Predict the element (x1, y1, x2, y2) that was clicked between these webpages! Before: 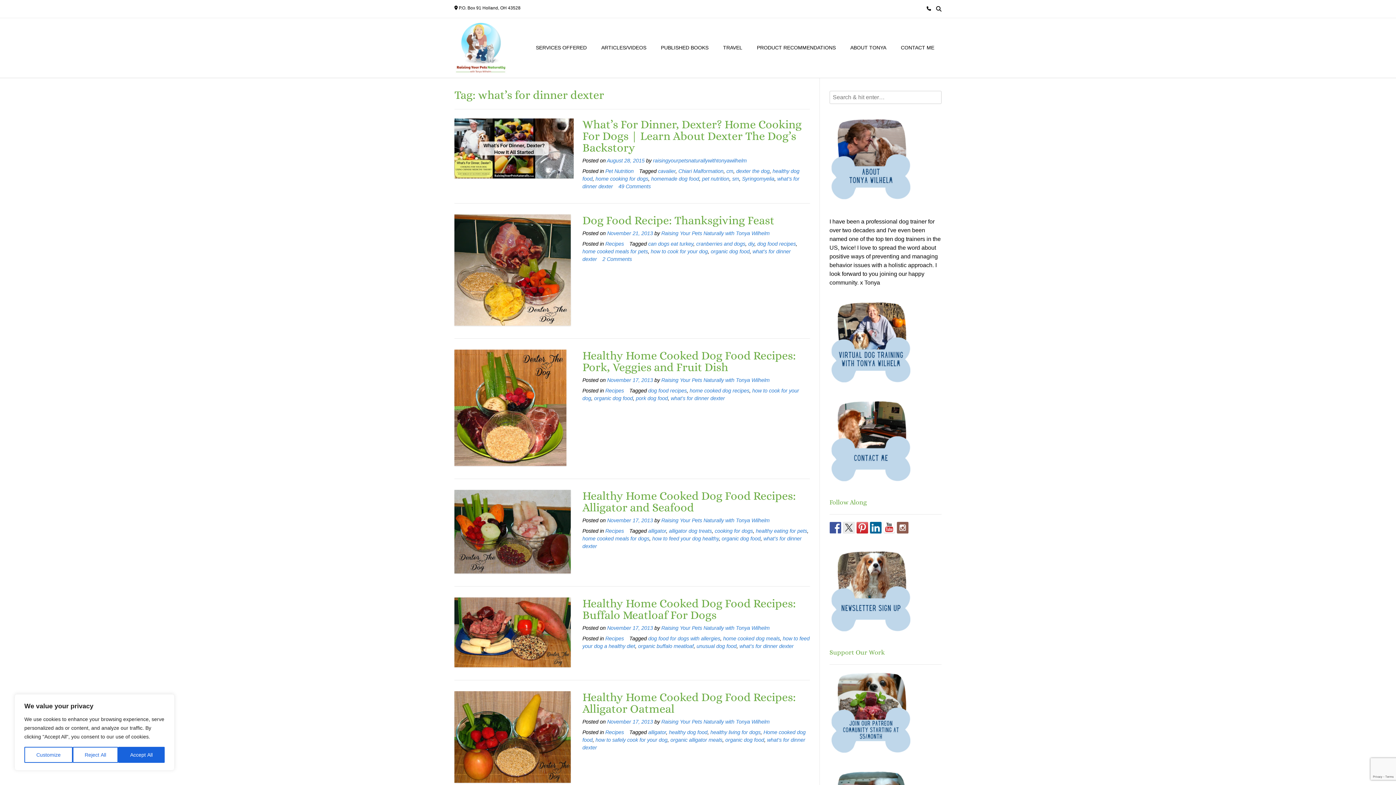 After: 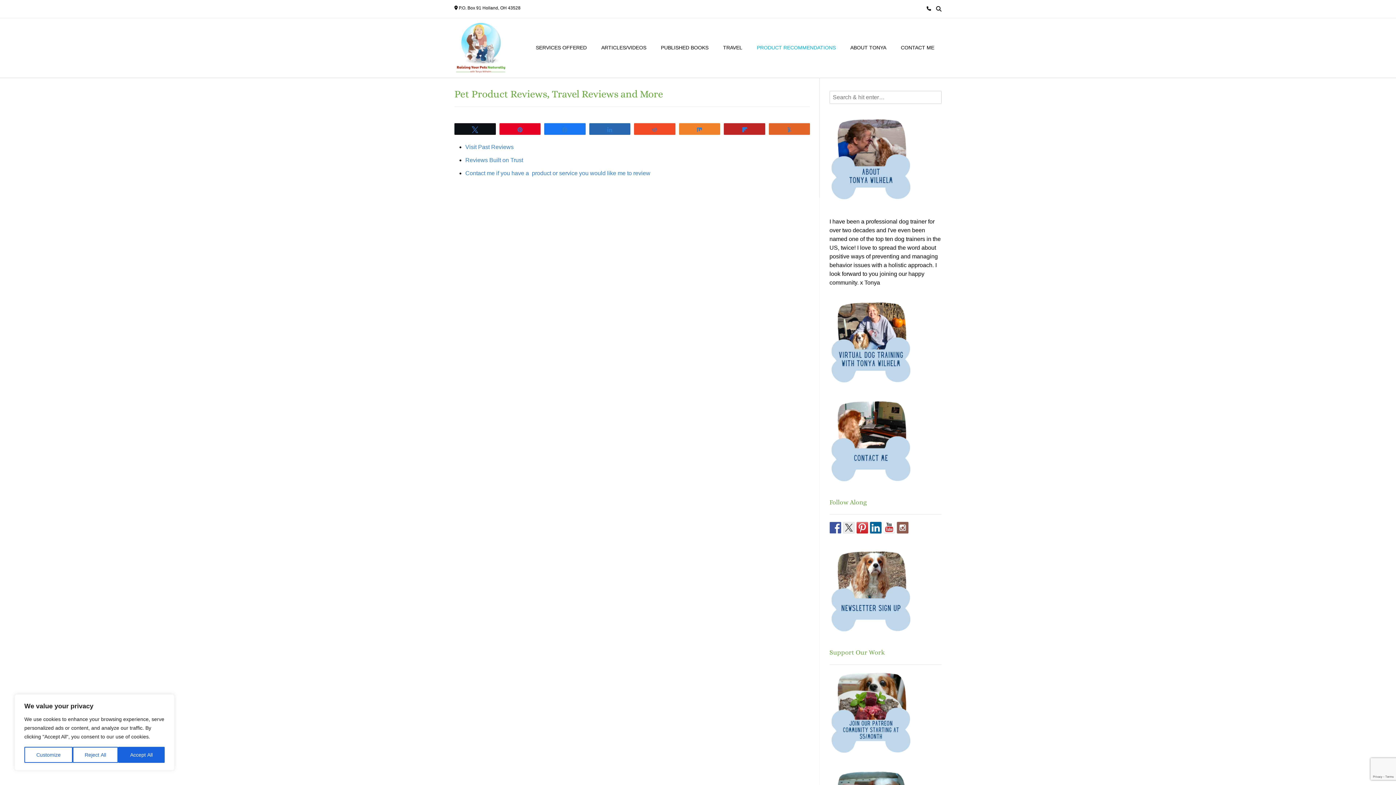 Action: bbox: (749, 24, 843, 72) label: PRODUCT RECOMMENDATIONS